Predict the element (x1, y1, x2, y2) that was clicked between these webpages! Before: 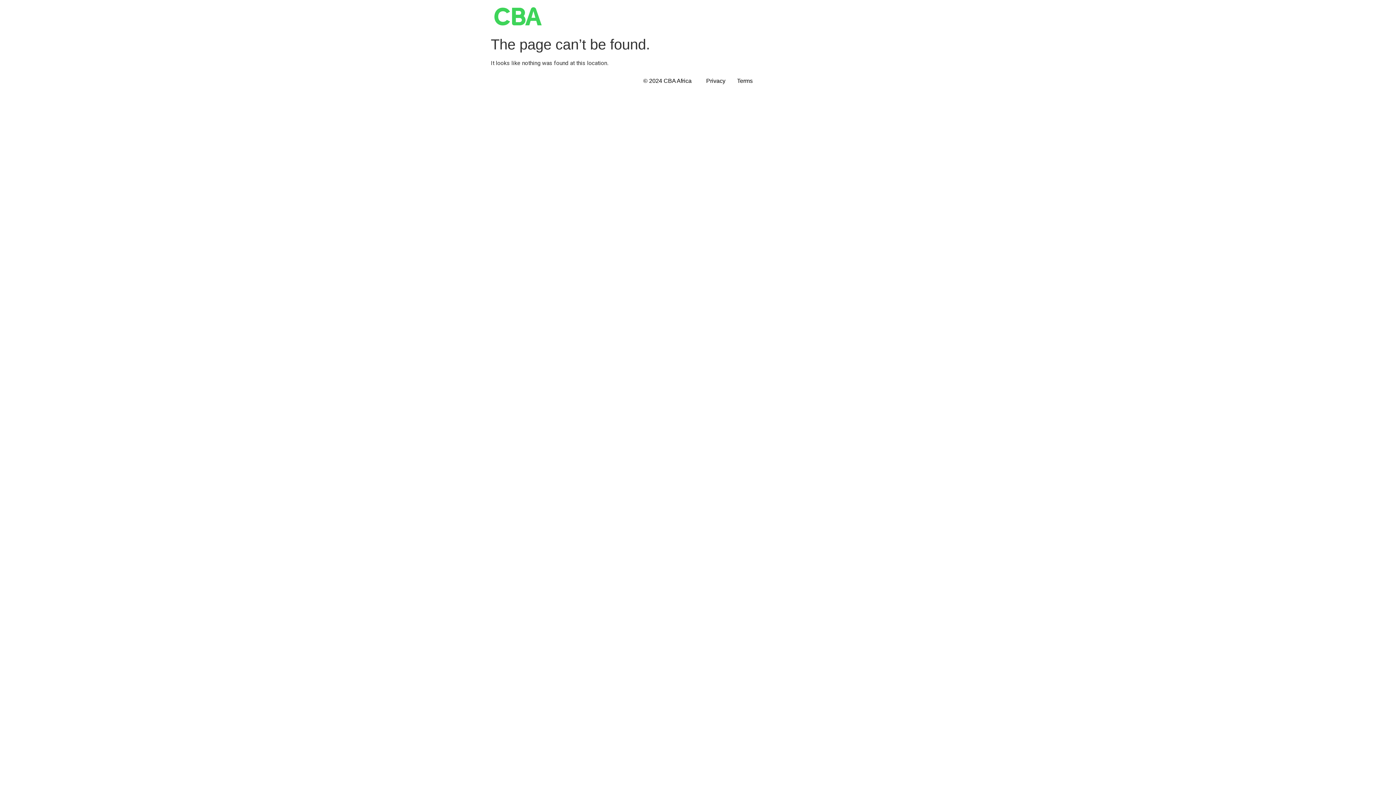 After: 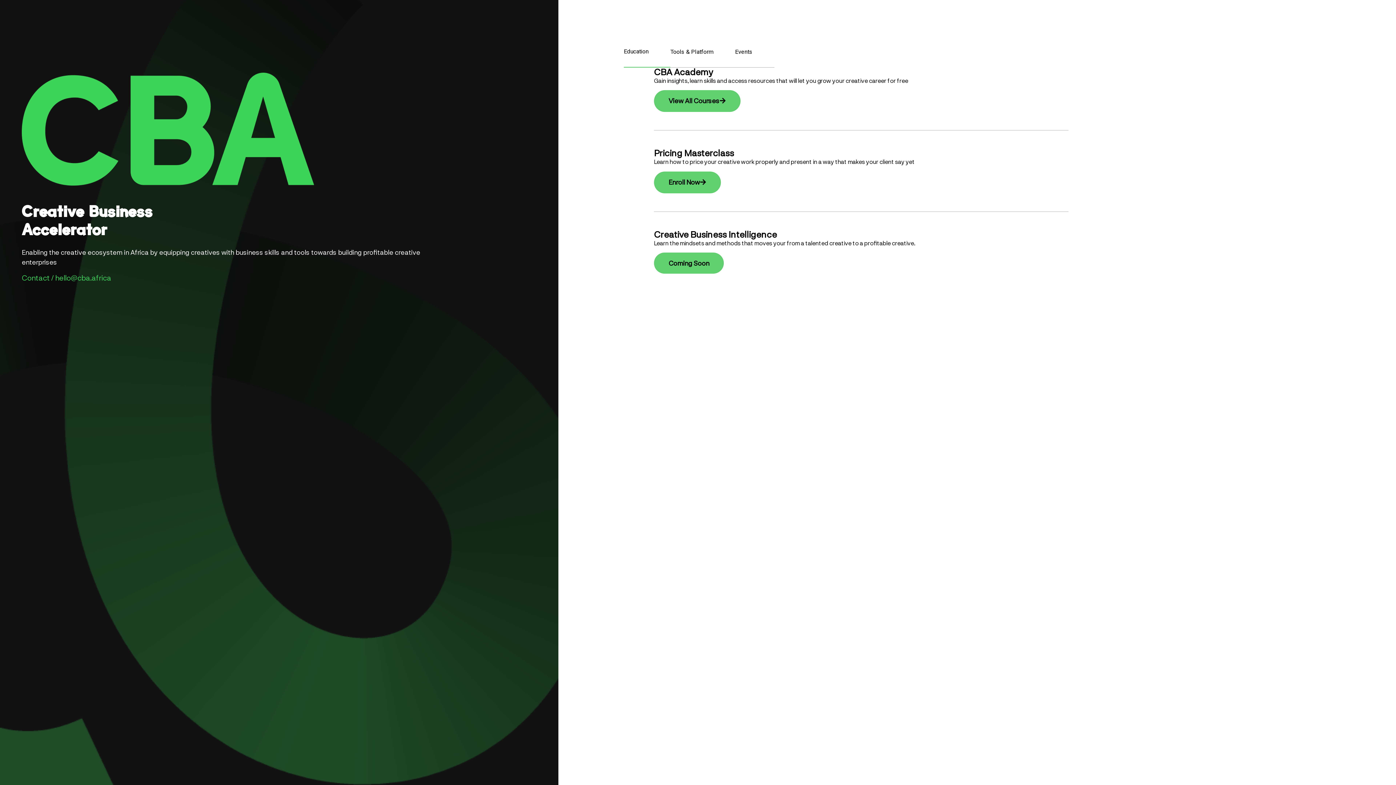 Action: bbox: (494, 7, 541, 25)